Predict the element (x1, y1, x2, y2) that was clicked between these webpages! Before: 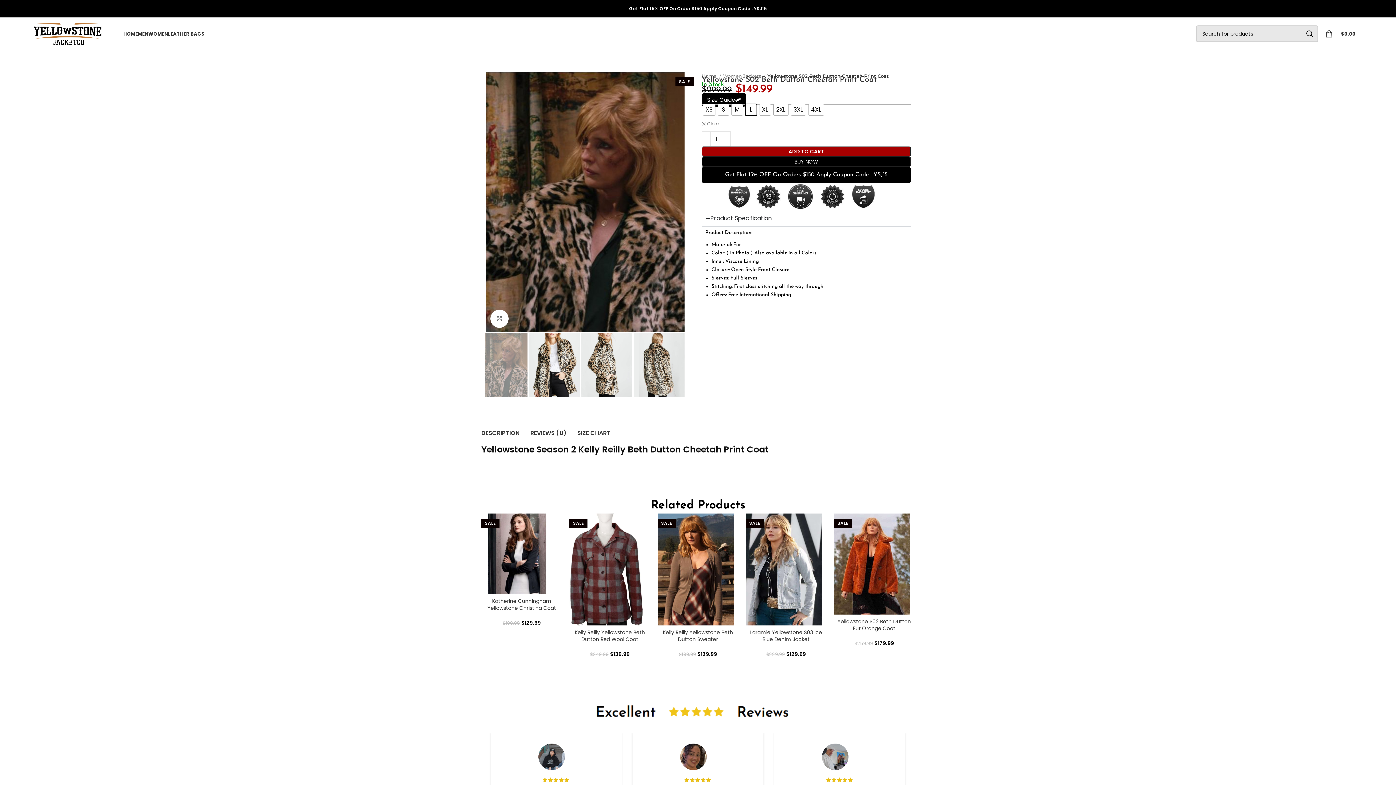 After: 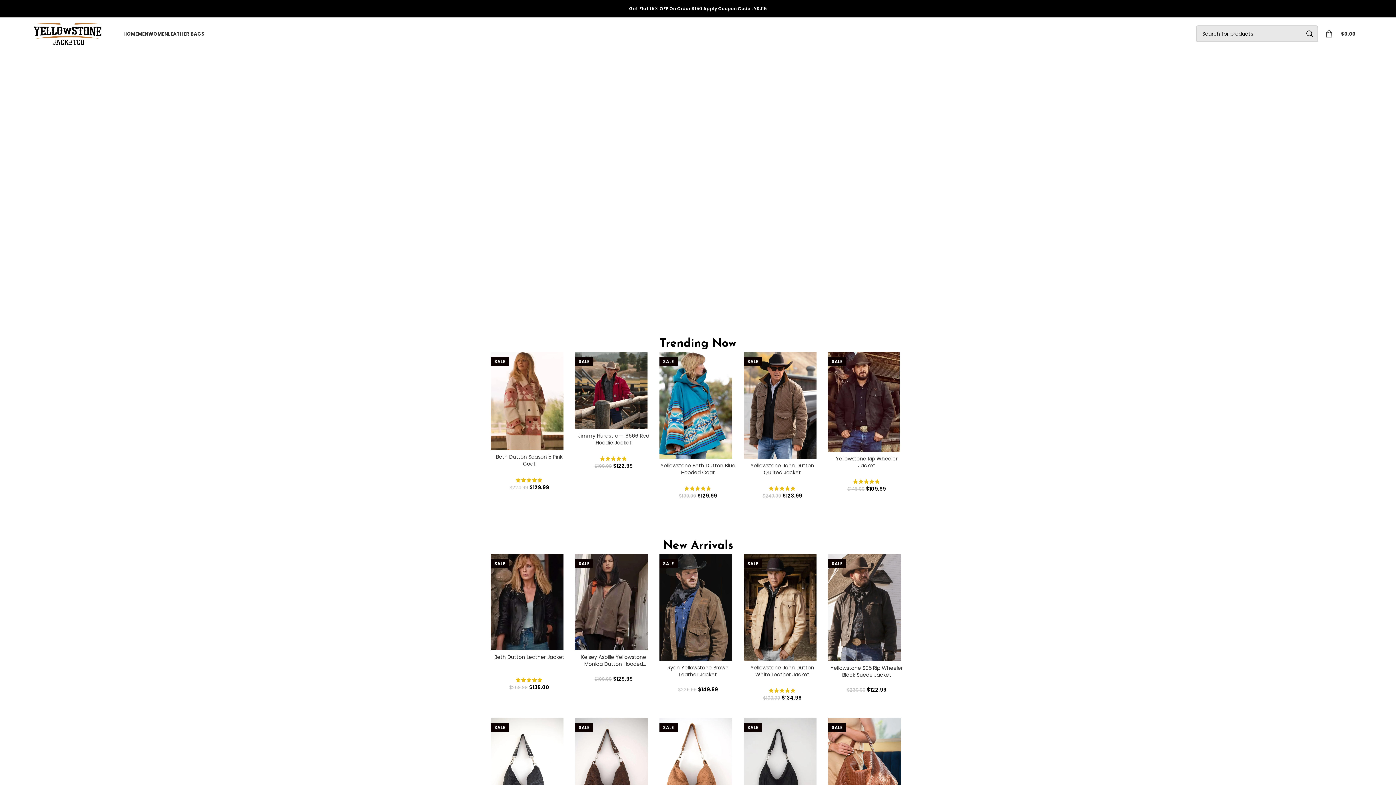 Action: bbox: (40, 29, 104, 37)